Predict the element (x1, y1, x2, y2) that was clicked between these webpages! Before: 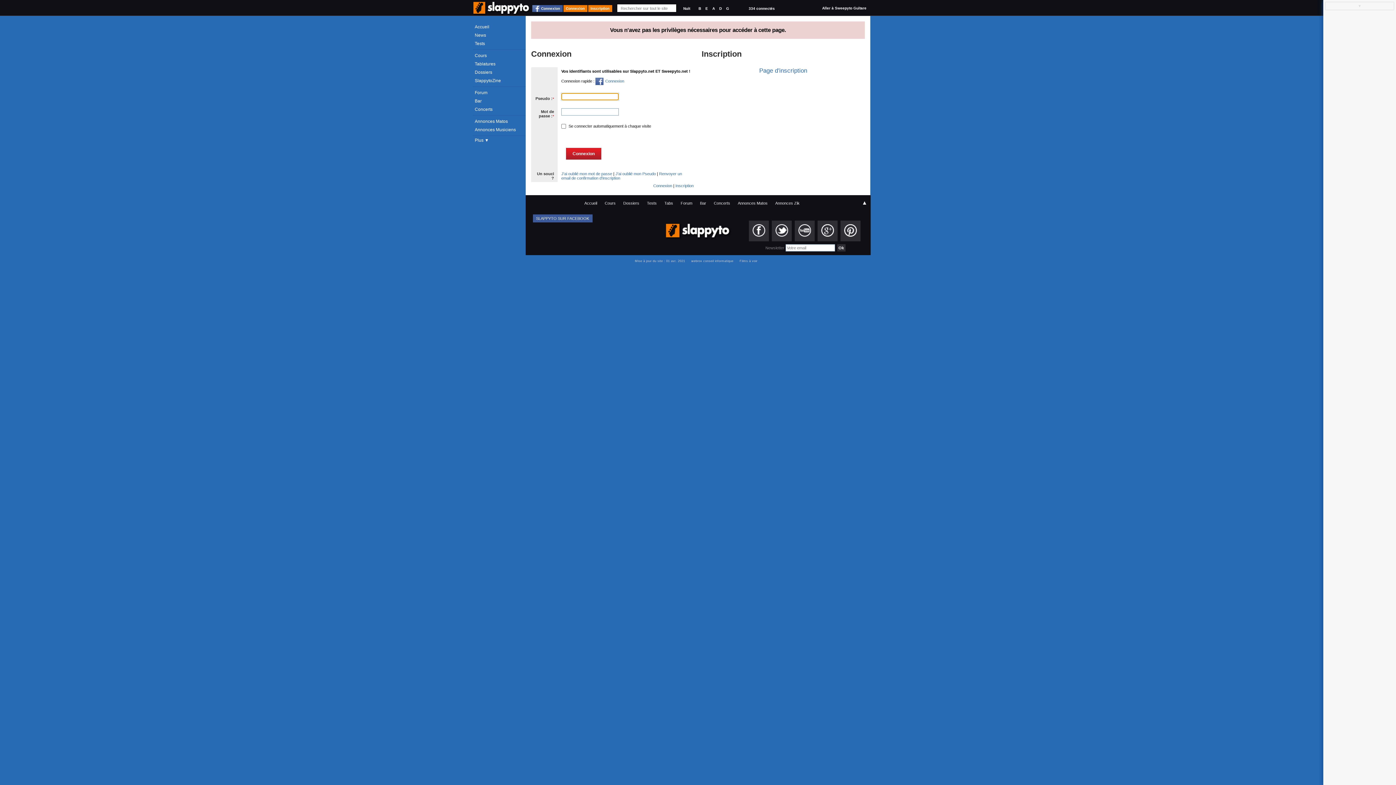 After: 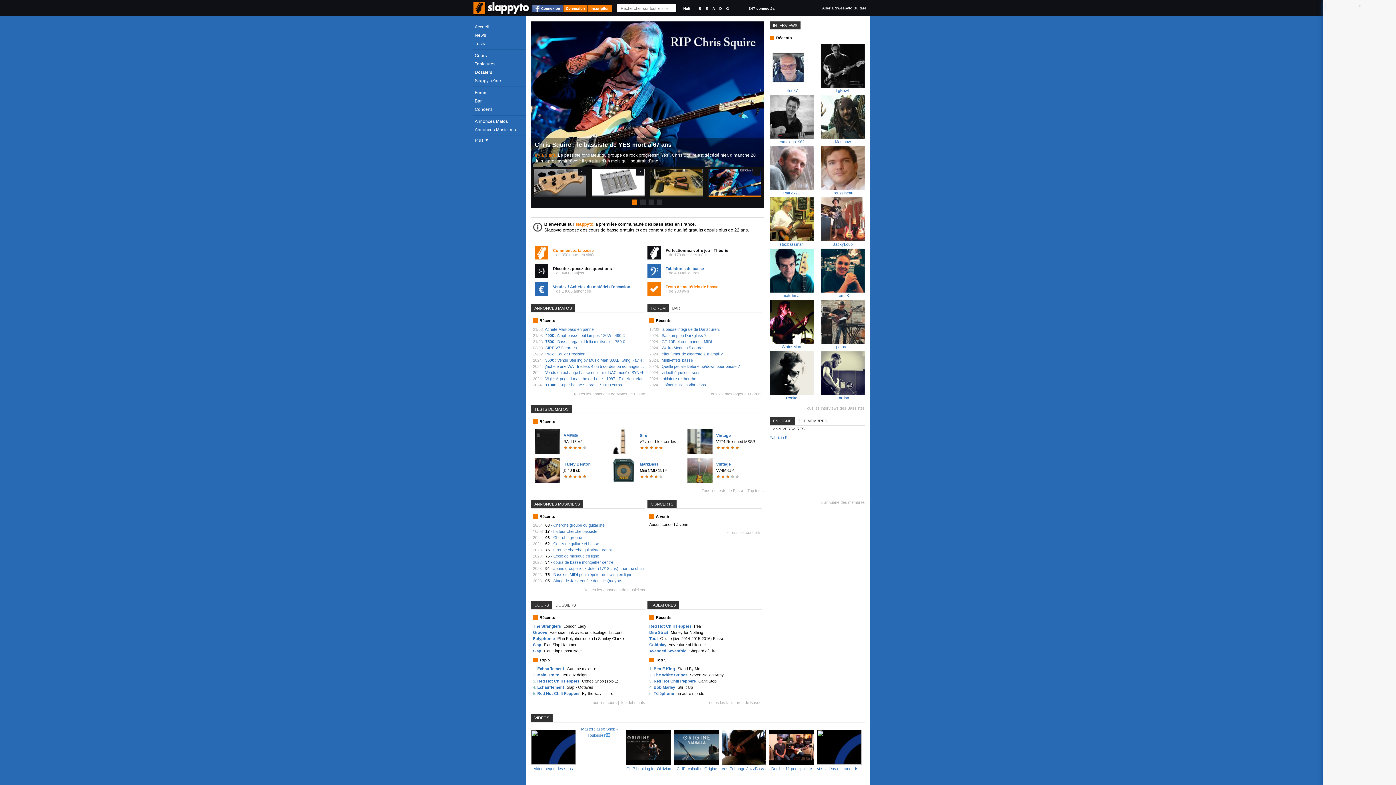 Action: bbox: (471, 3, 532, 19)